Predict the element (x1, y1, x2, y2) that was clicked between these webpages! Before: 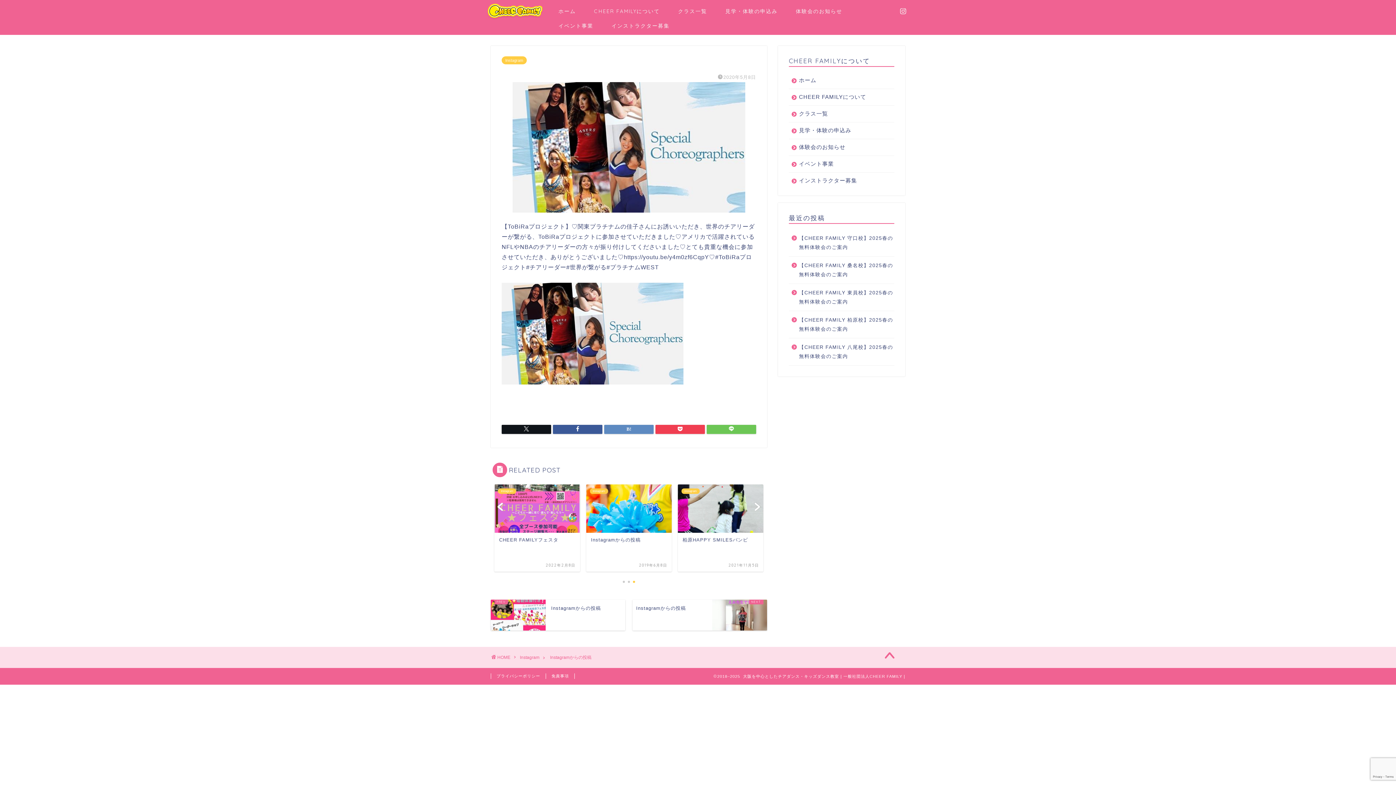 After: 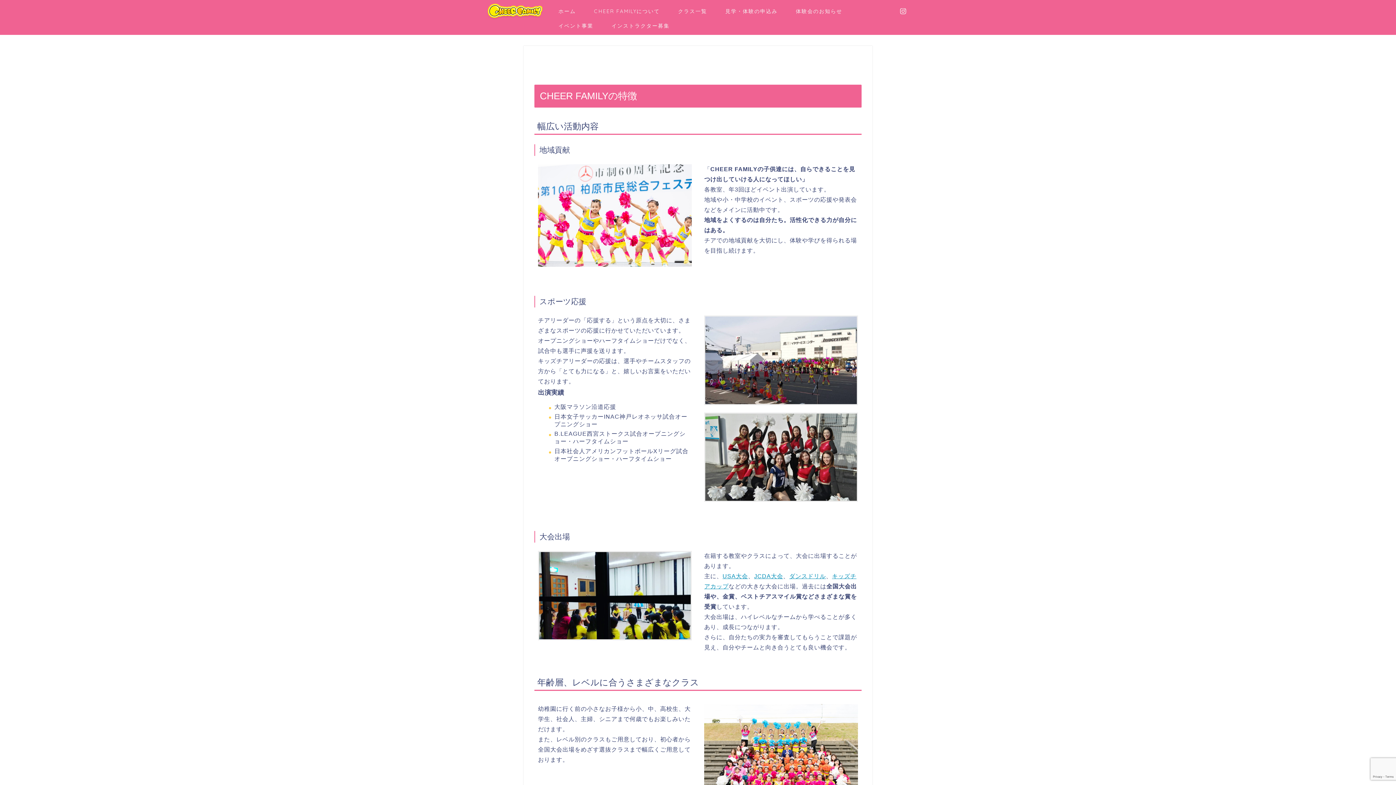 Action: label: CHEER FAMILYについて bbox: (789, 89, 893, 105)